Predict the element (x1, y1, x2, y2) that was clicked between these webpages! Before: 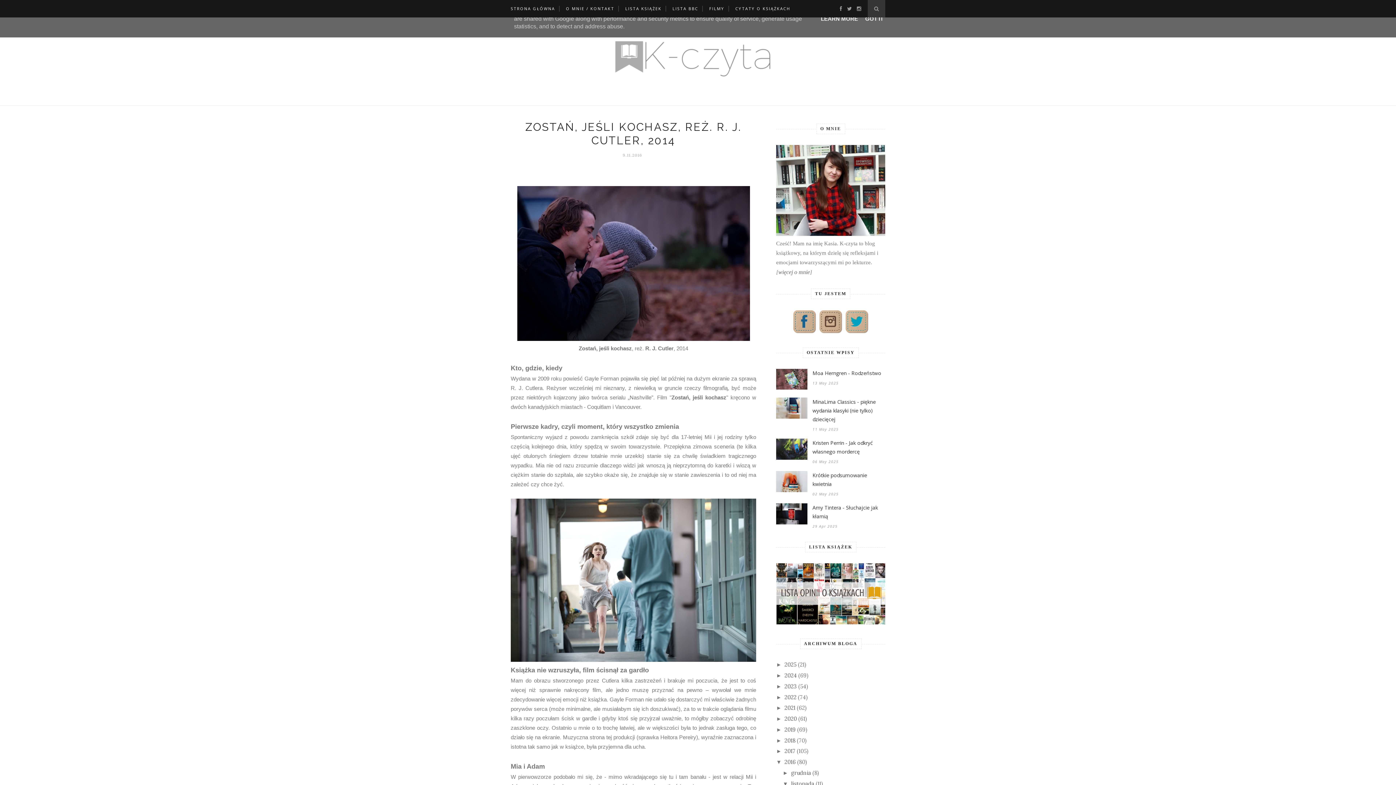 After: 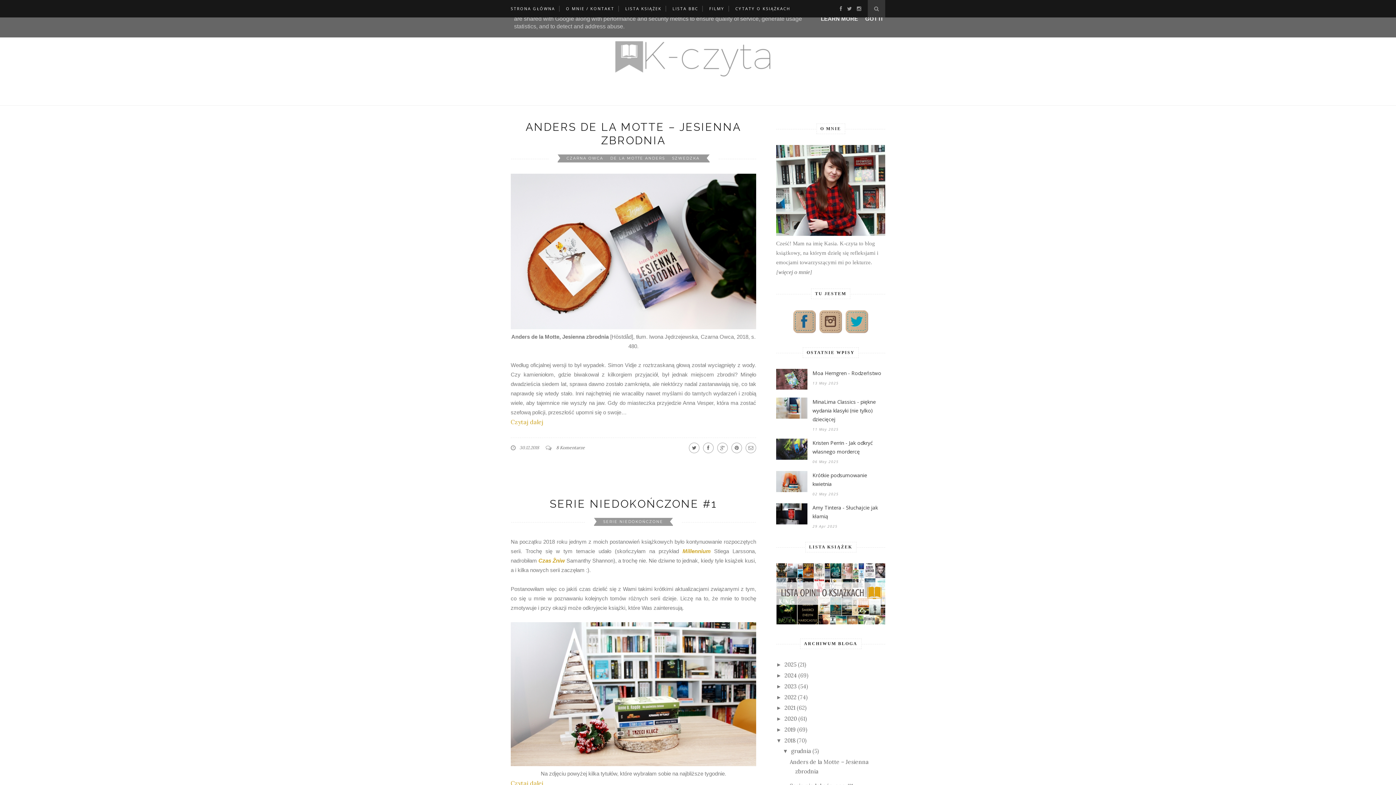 Action: bbox: (784, 737, 795, 744) label: 2018